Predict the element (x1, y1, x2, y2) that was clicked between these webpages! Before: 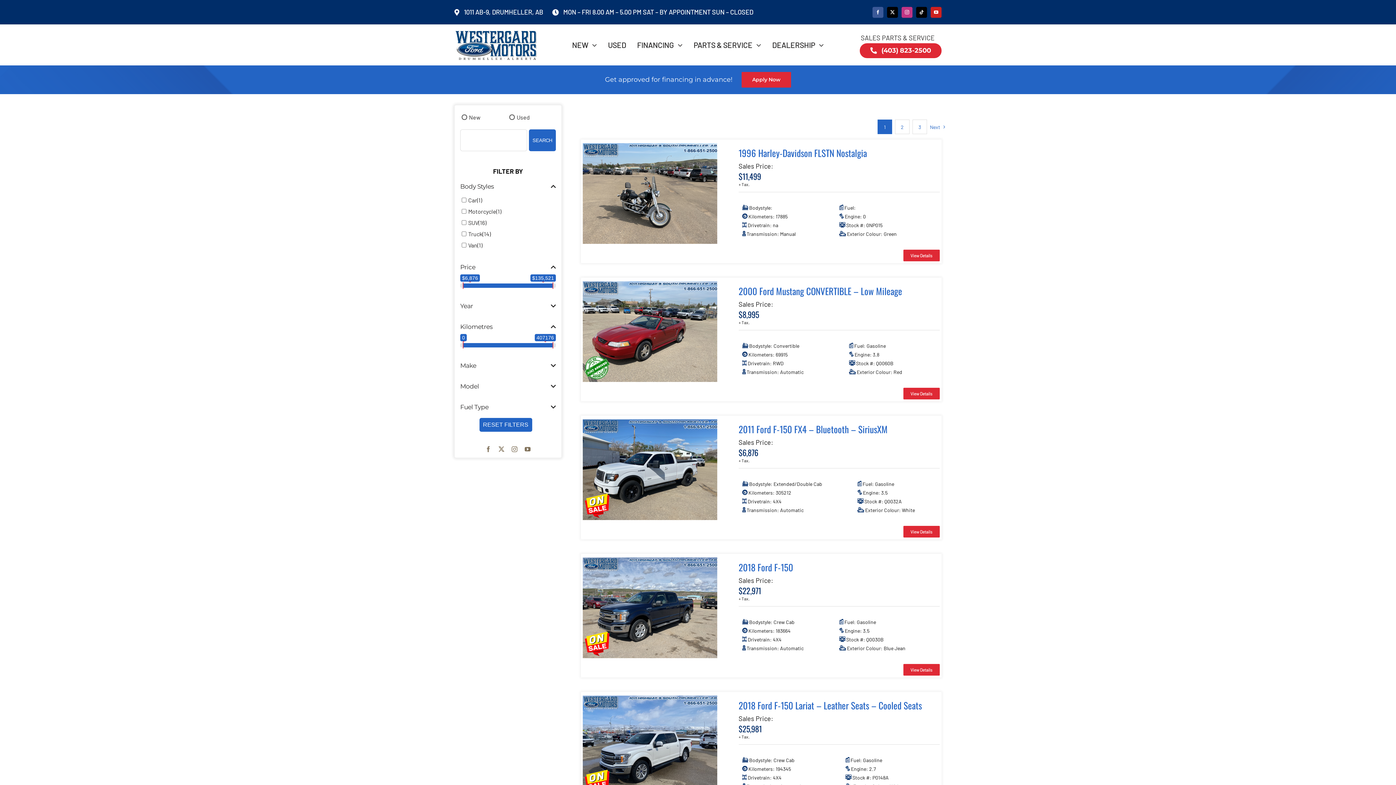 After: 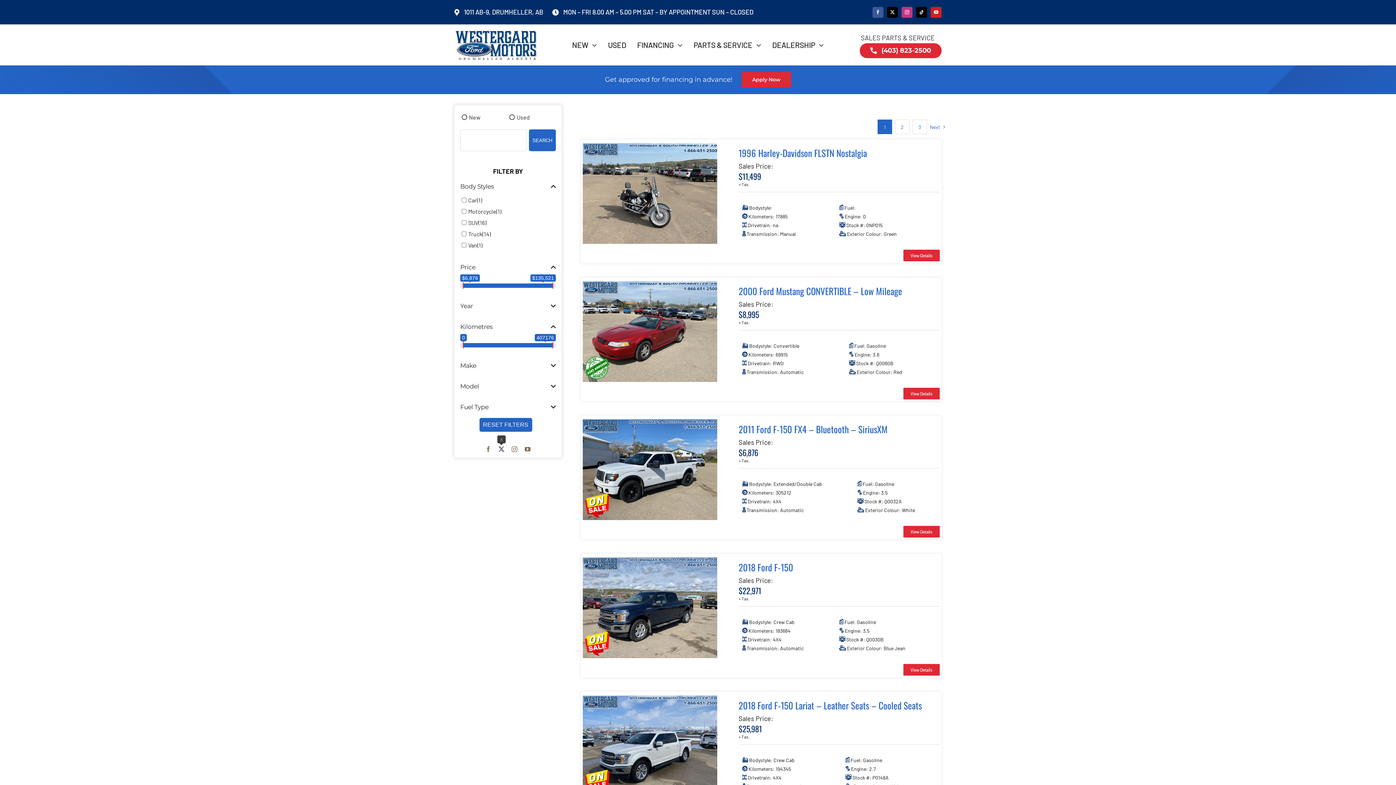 Action: bbox: (498, 446, 504, 452) label: twitter